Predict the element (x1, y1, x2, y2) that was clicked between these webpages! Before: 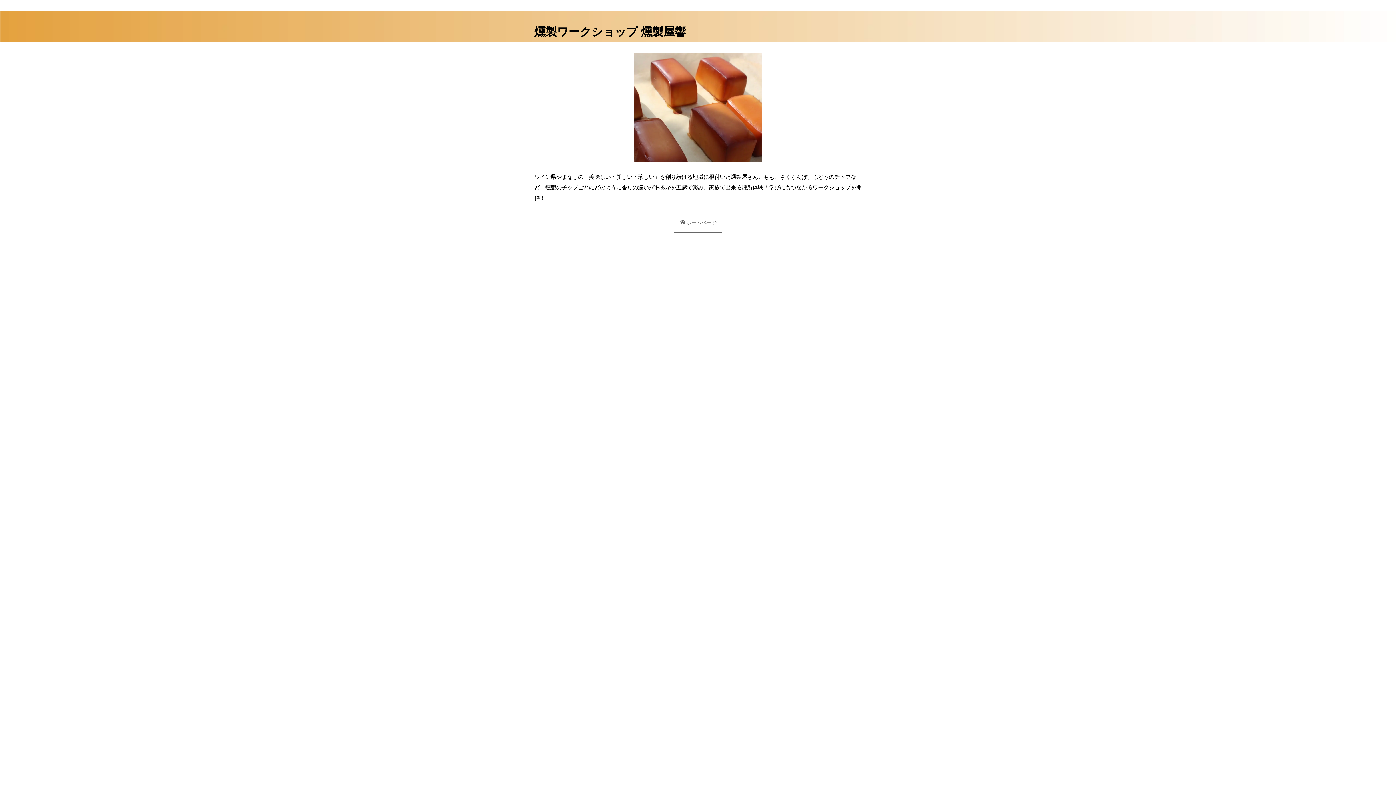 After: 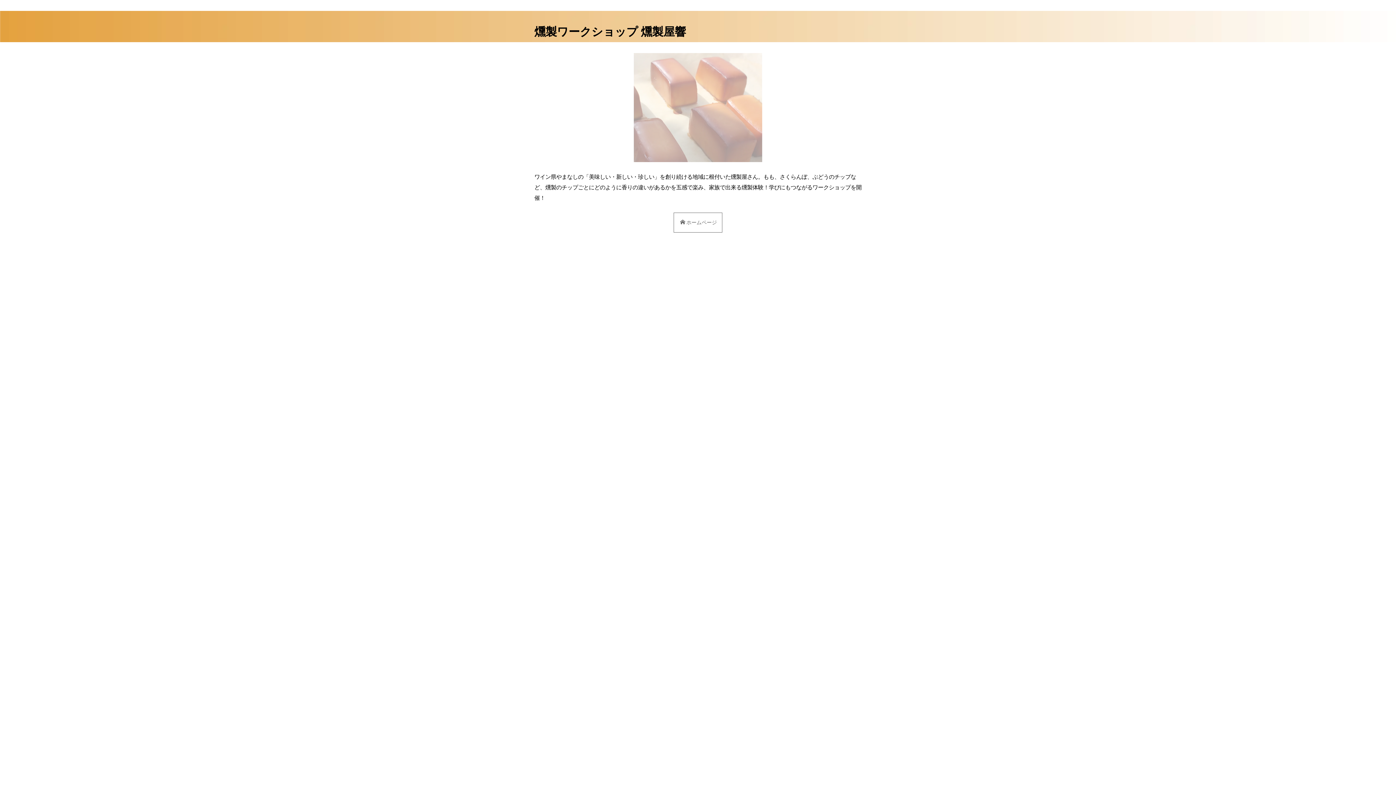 Action: bbox: (616, 104, 780, 109)